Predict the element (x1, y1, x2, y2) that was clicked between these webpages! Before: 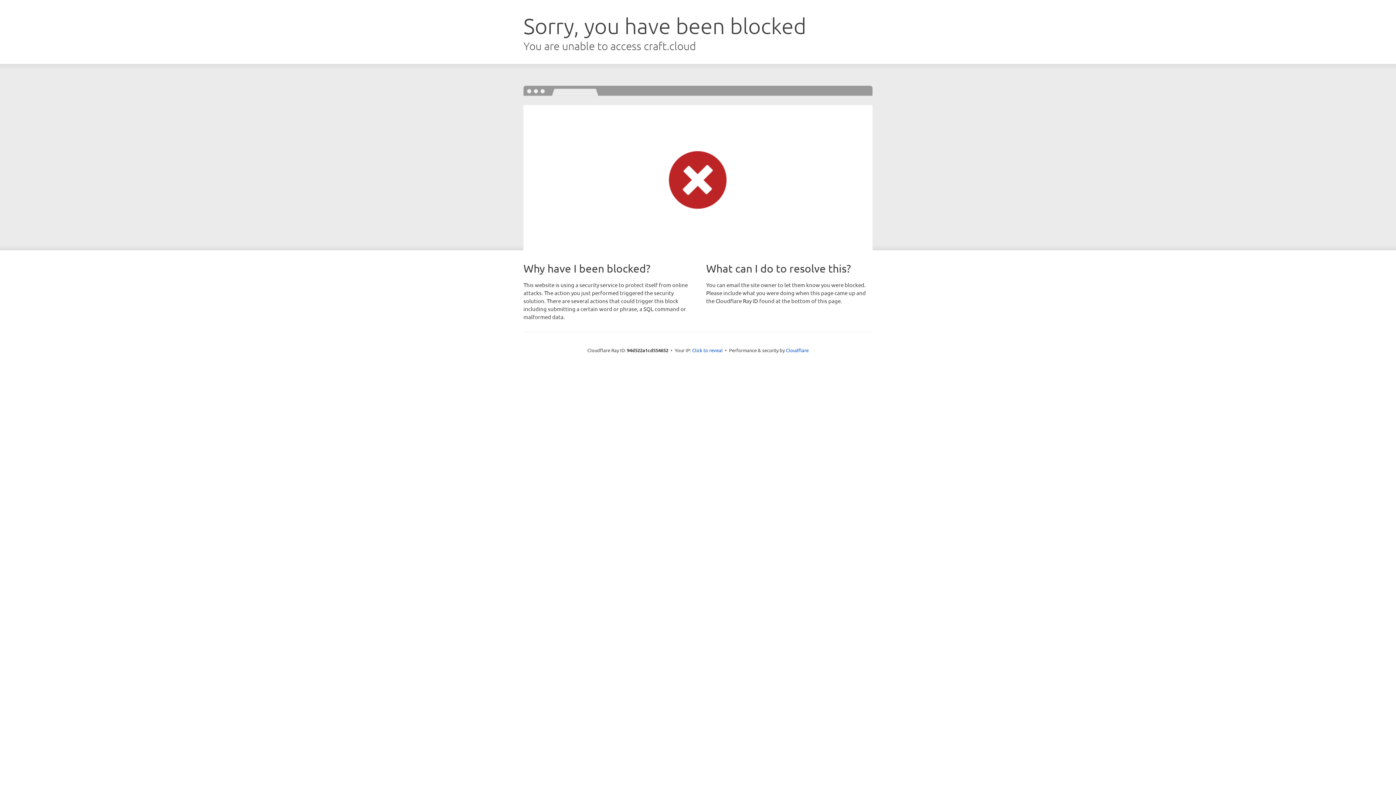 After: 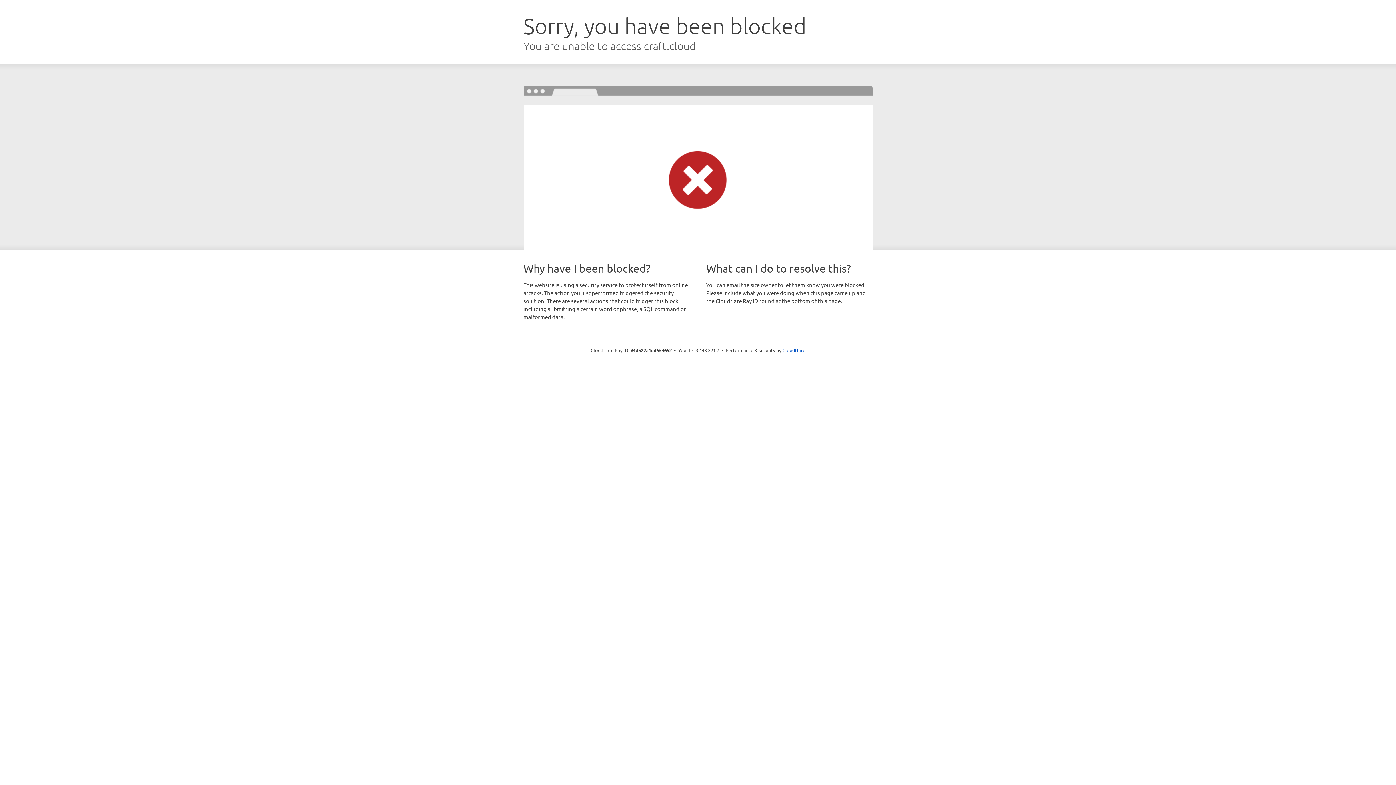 Action: bbox: (692, 346, 722, 353) label: Click to reveal